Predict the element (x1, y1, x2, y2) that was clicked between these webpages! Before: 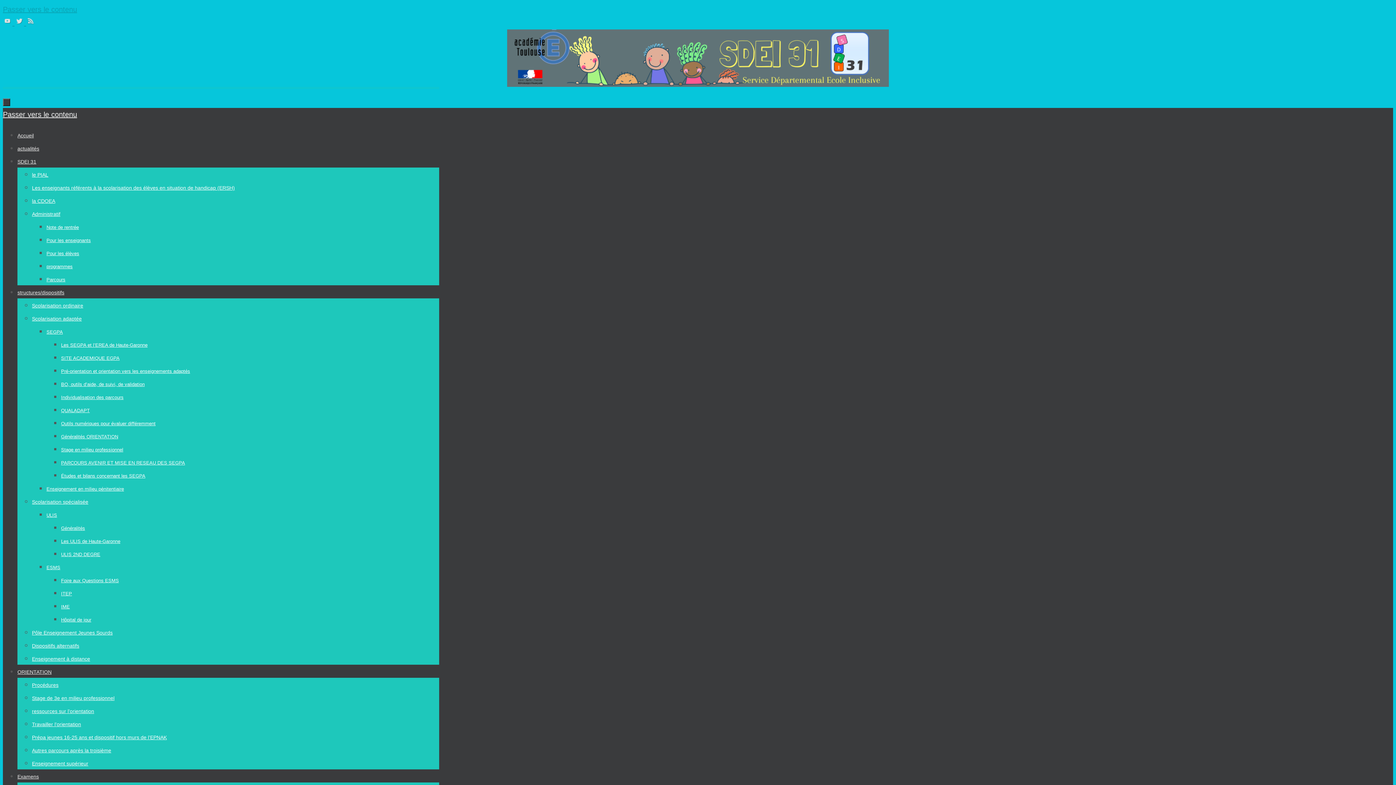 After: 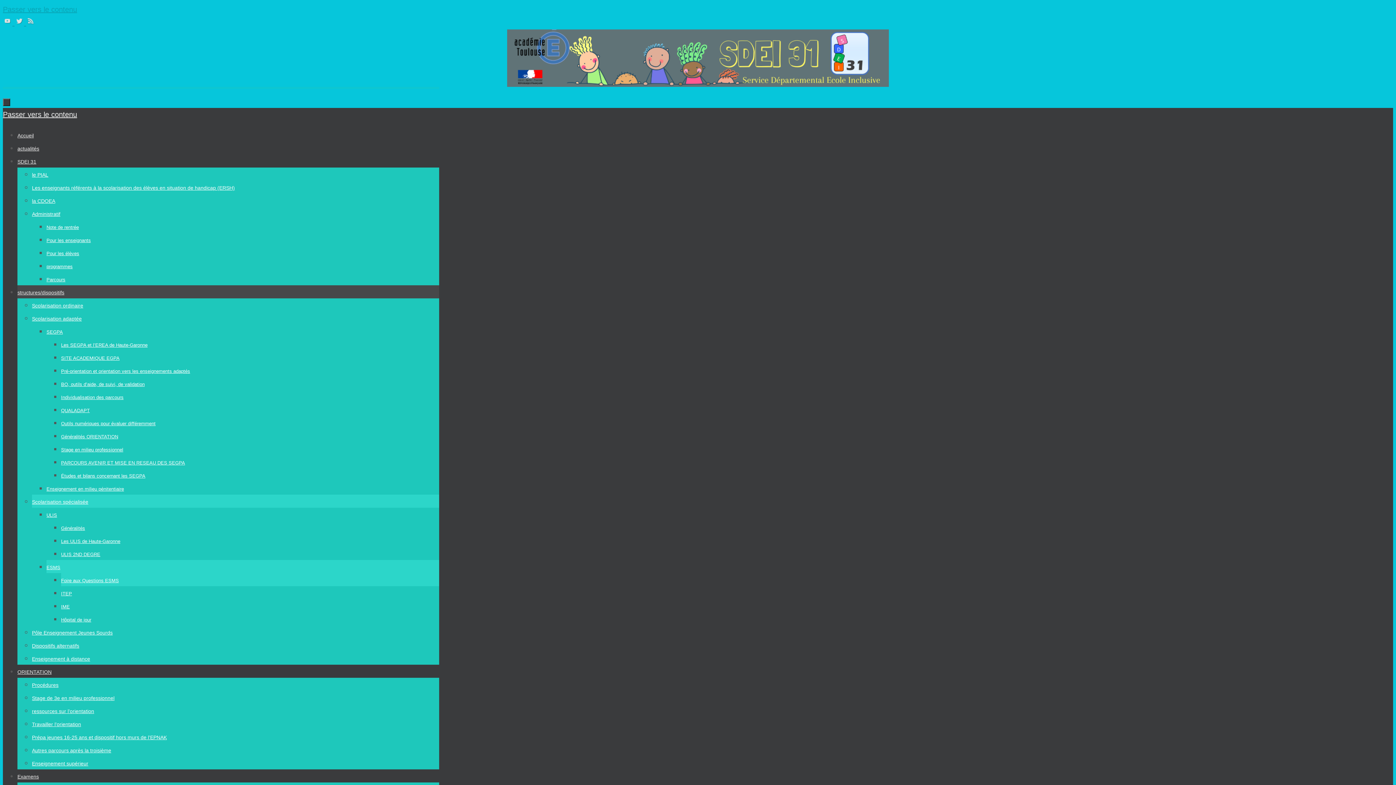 Action: bbox: (61, 578, 118, 583) label: Foire aux Questions ESMS